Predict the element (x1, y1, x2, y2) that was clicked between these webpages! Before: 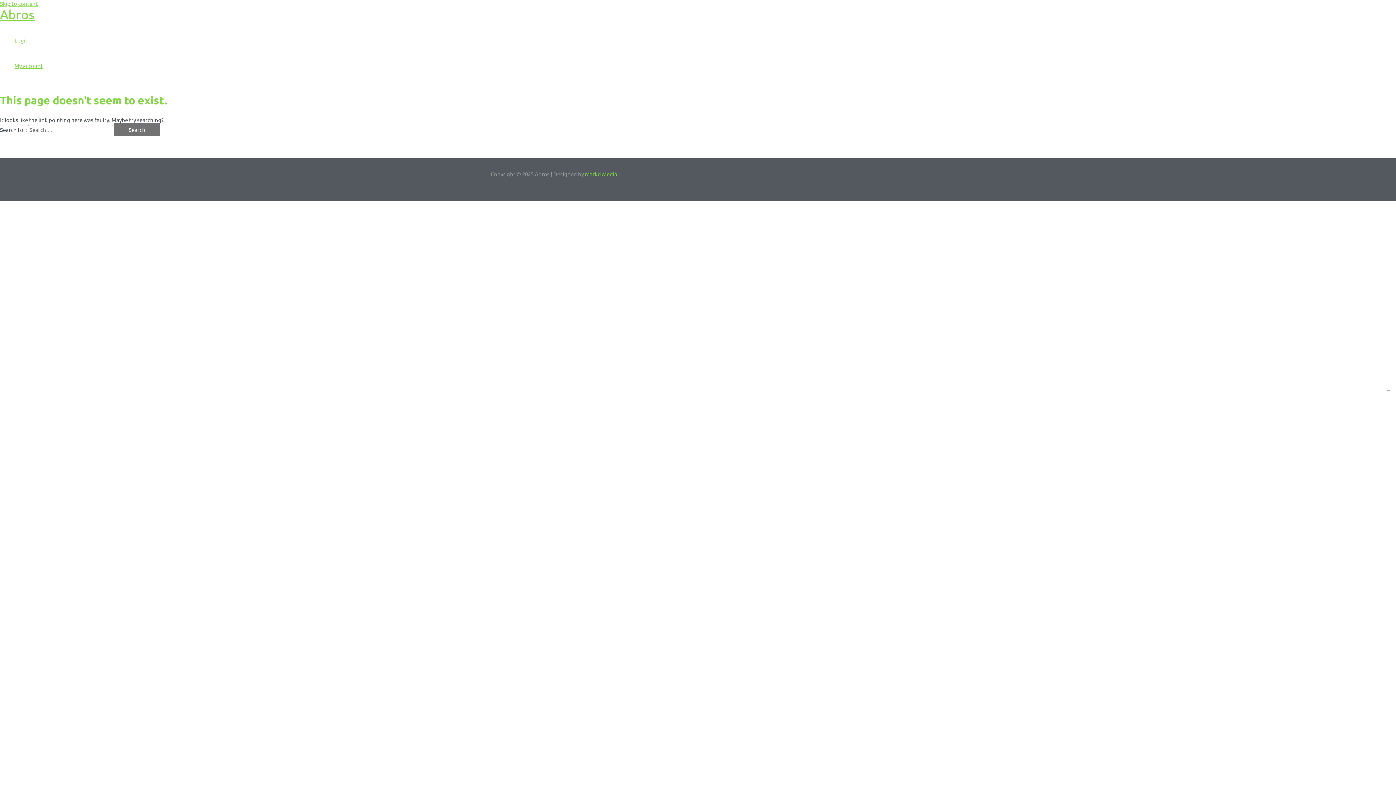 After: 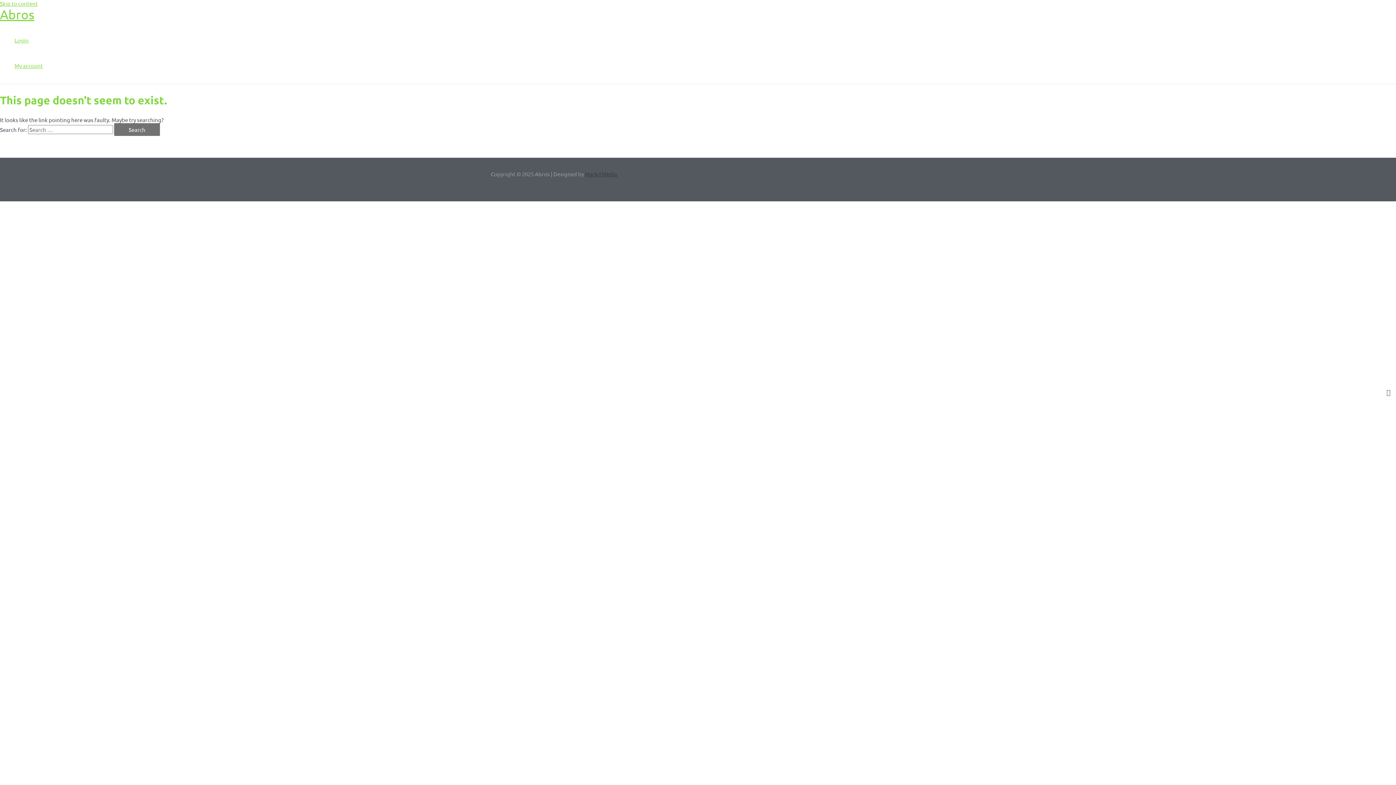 Action: bbox: (585, 170, 617, 177) label: Markd Media